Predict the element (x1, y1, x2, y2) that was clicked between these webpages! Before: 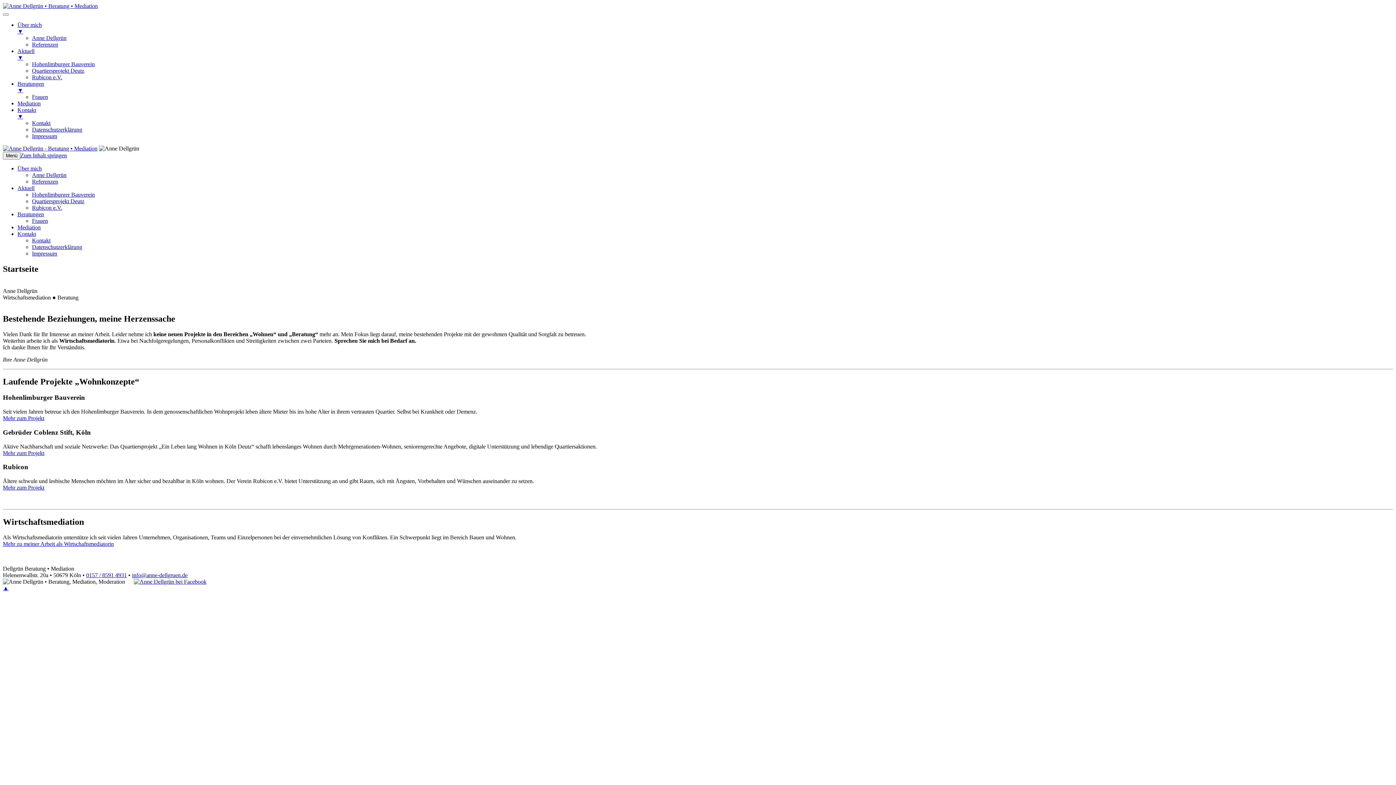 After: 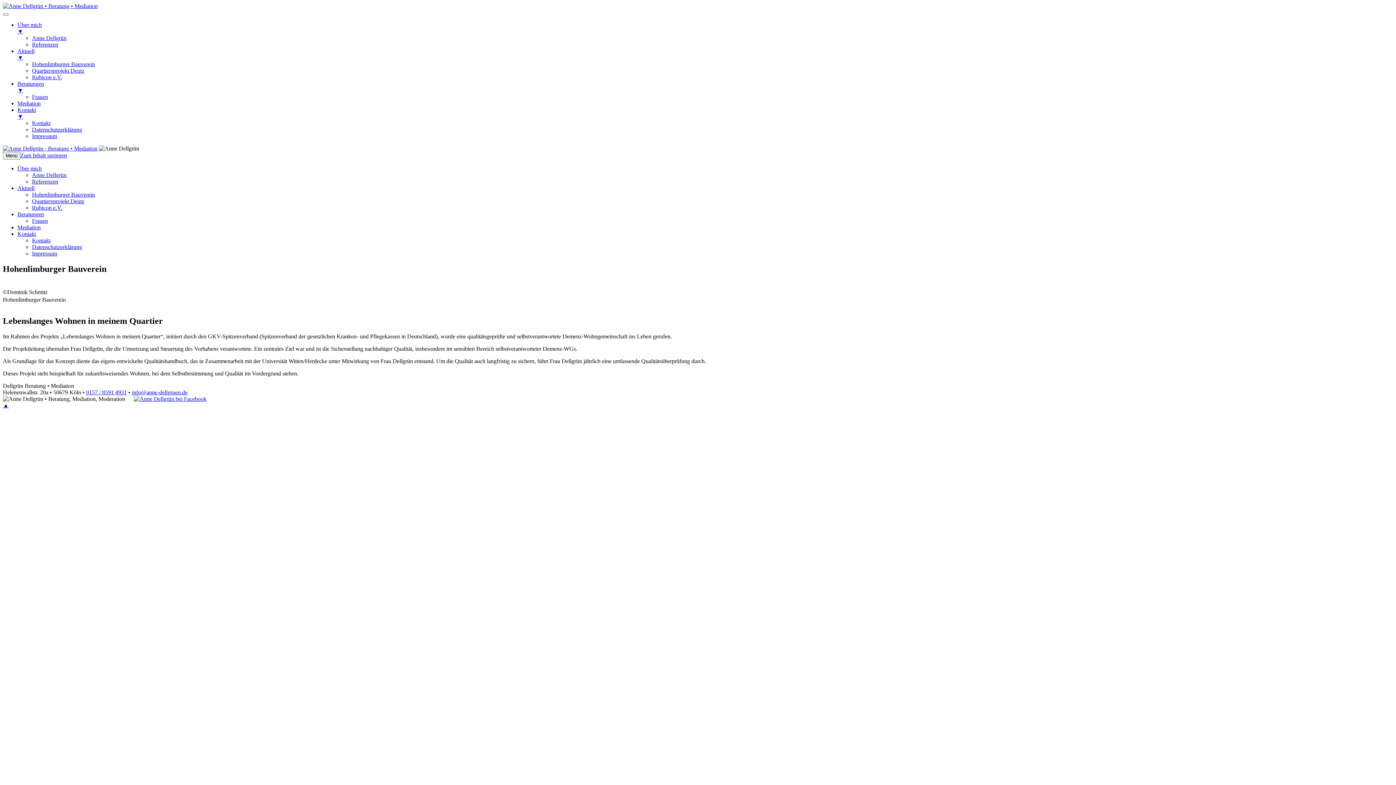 Action: bbox: (32, 191, 94, 197) label: Hohenlimburger Bauverein